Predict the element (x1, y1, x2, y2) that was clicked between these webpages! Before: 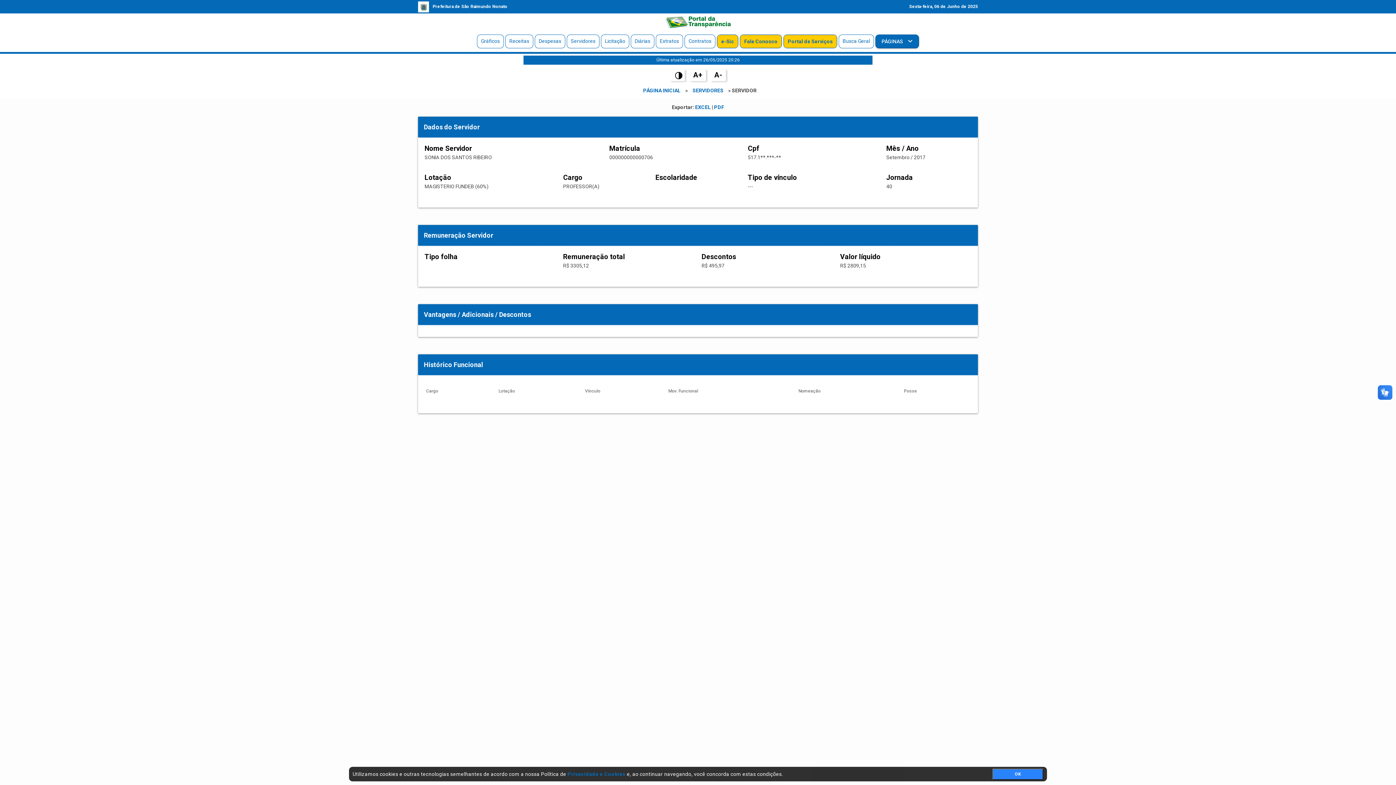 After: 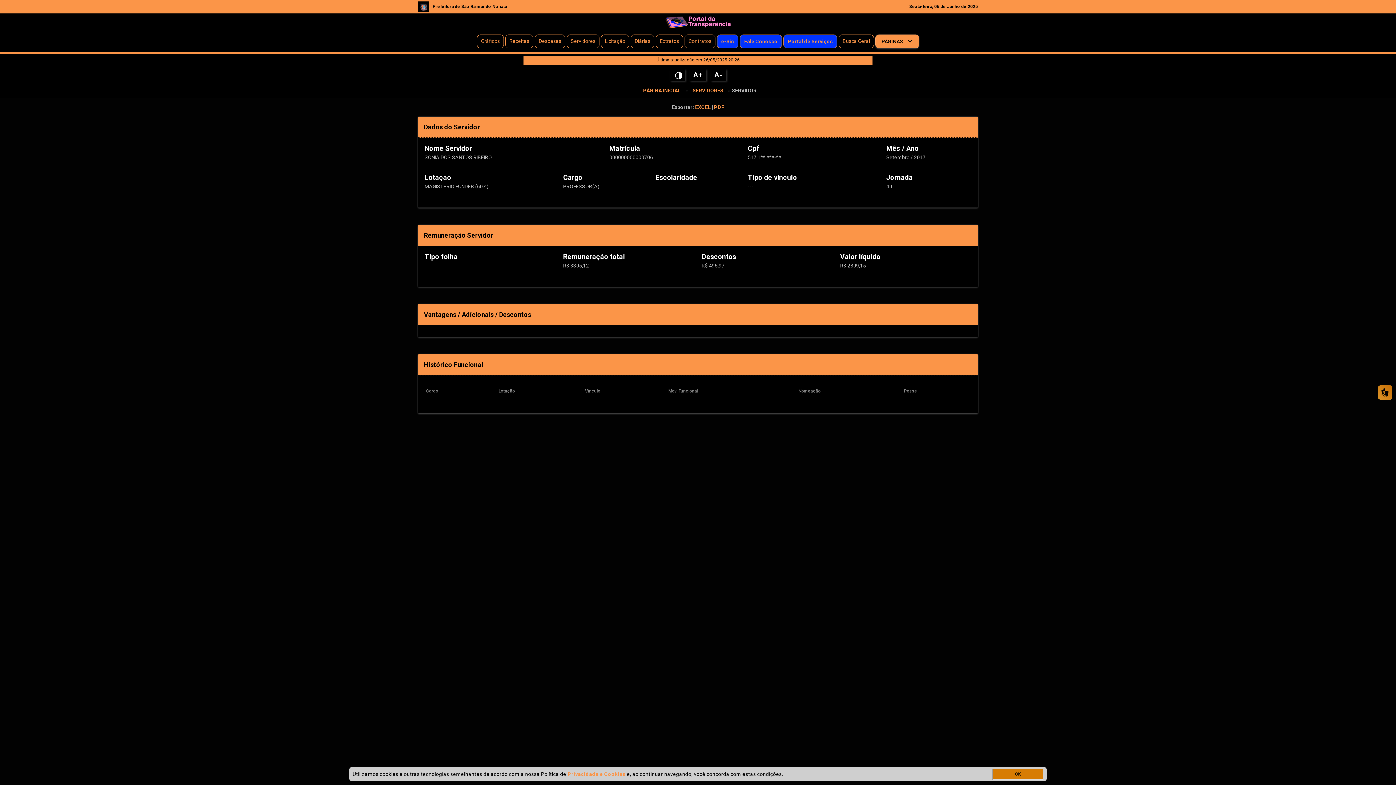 Action: bbox: (670, 69, 685, 81)